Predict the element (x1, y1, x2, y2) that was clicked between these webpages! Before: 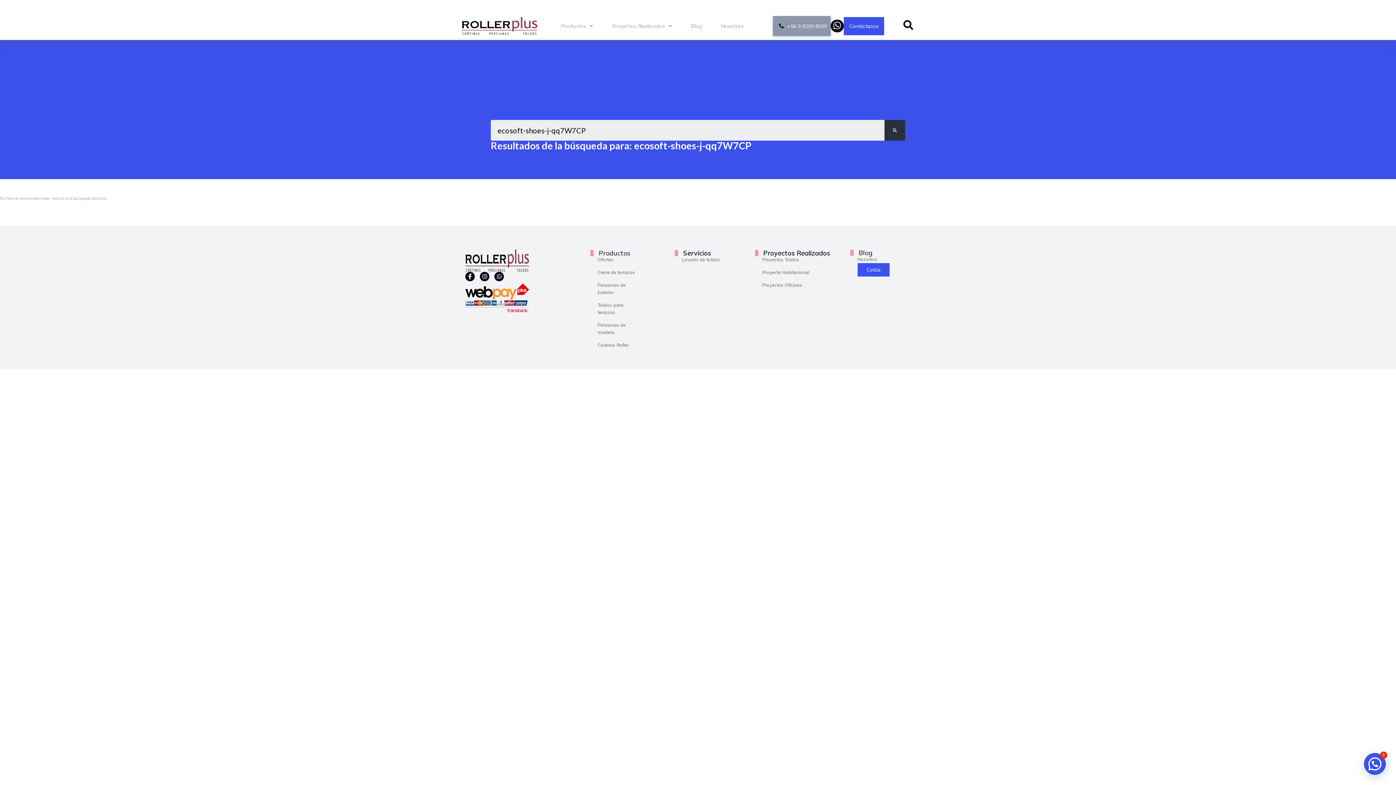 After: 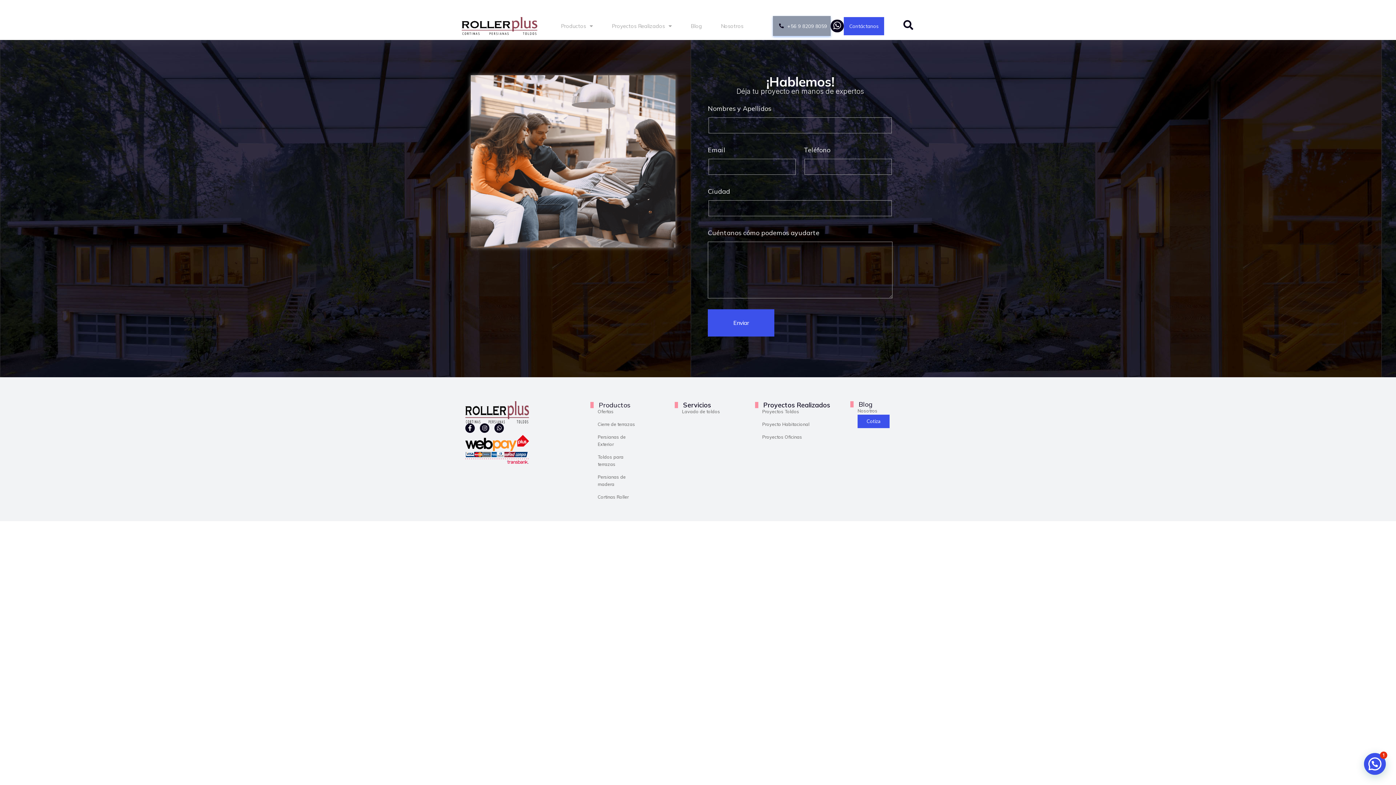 Action: label: Cotiza bbox: (857, 263, 889, 276)